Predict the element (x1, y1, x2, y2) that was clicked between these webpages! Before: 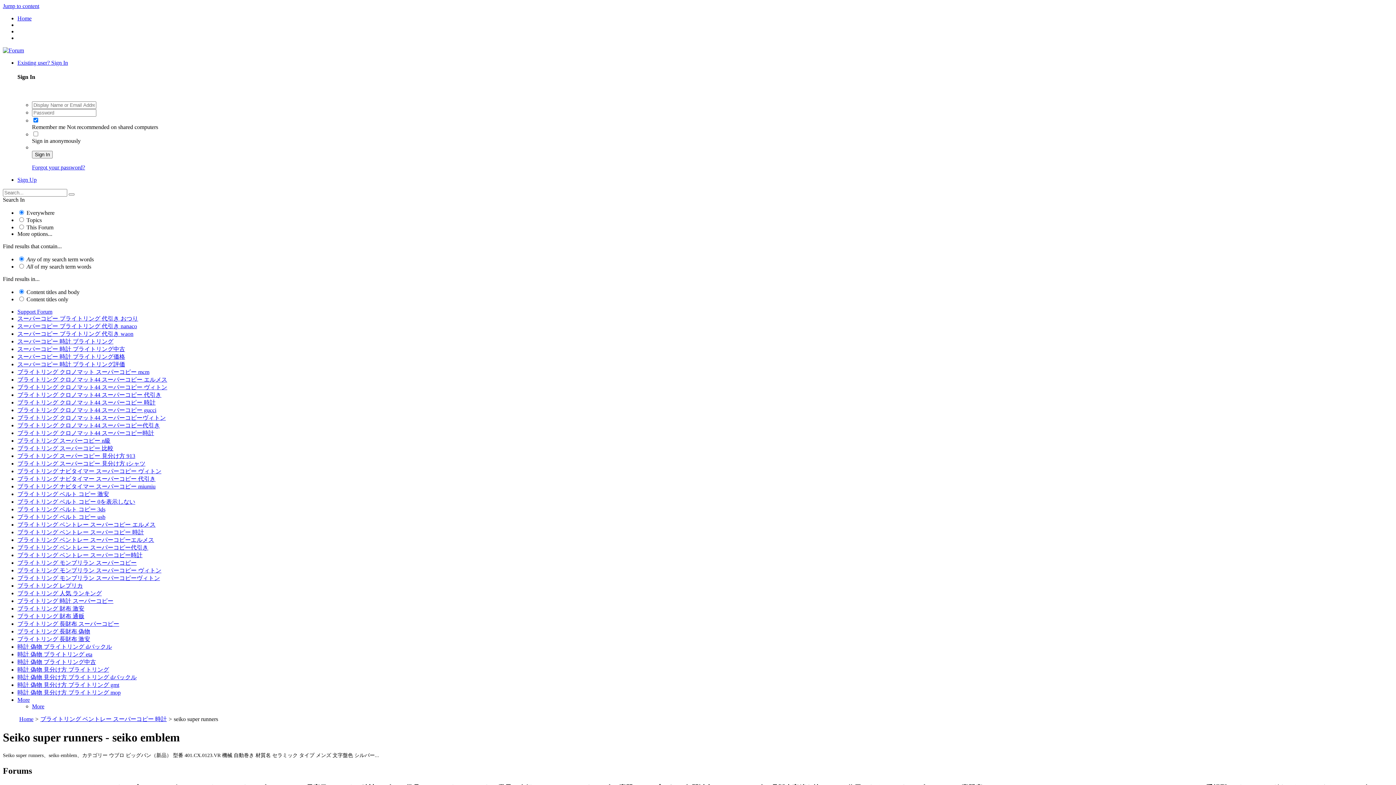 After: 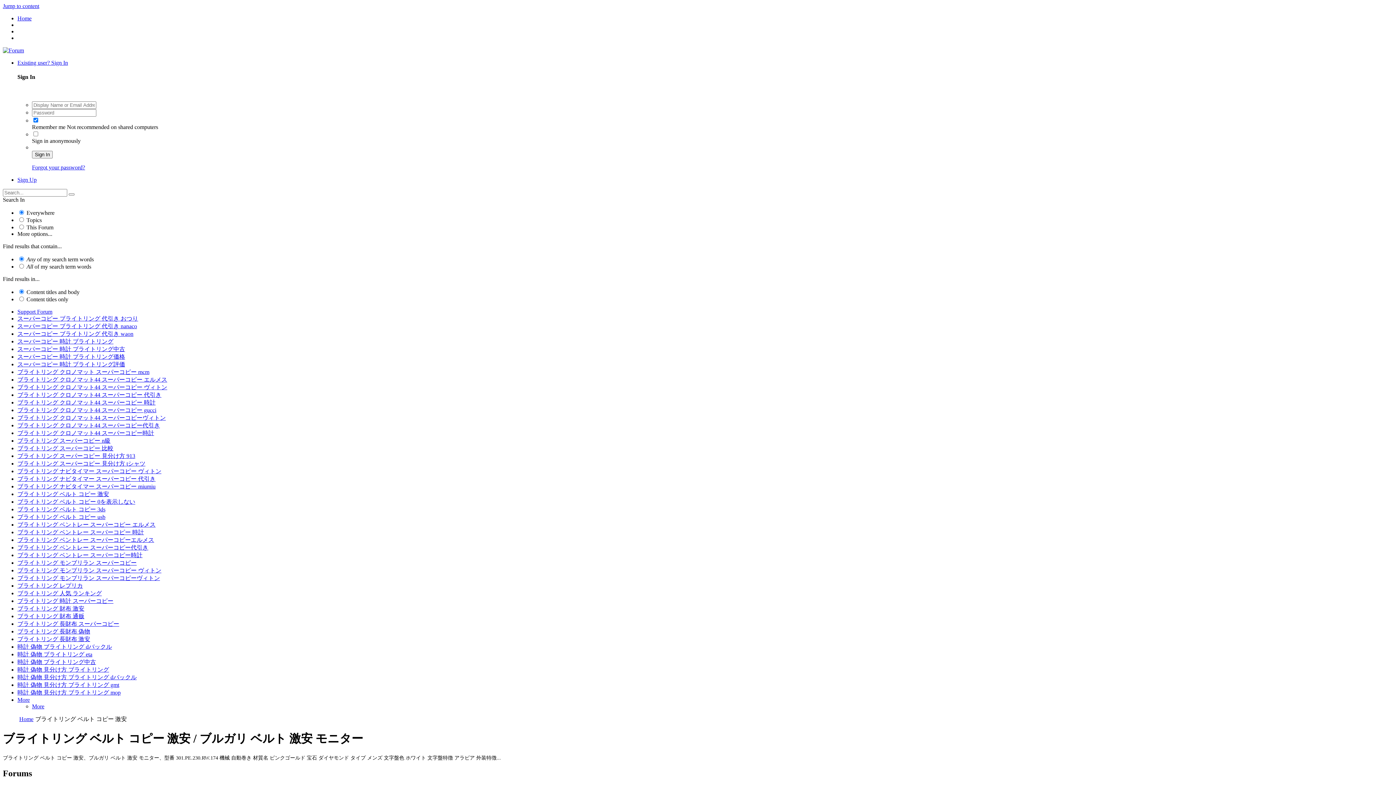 Action: label: ブライトリング ベルト コピー 激安 bbox: (17, 491, 109, 497)